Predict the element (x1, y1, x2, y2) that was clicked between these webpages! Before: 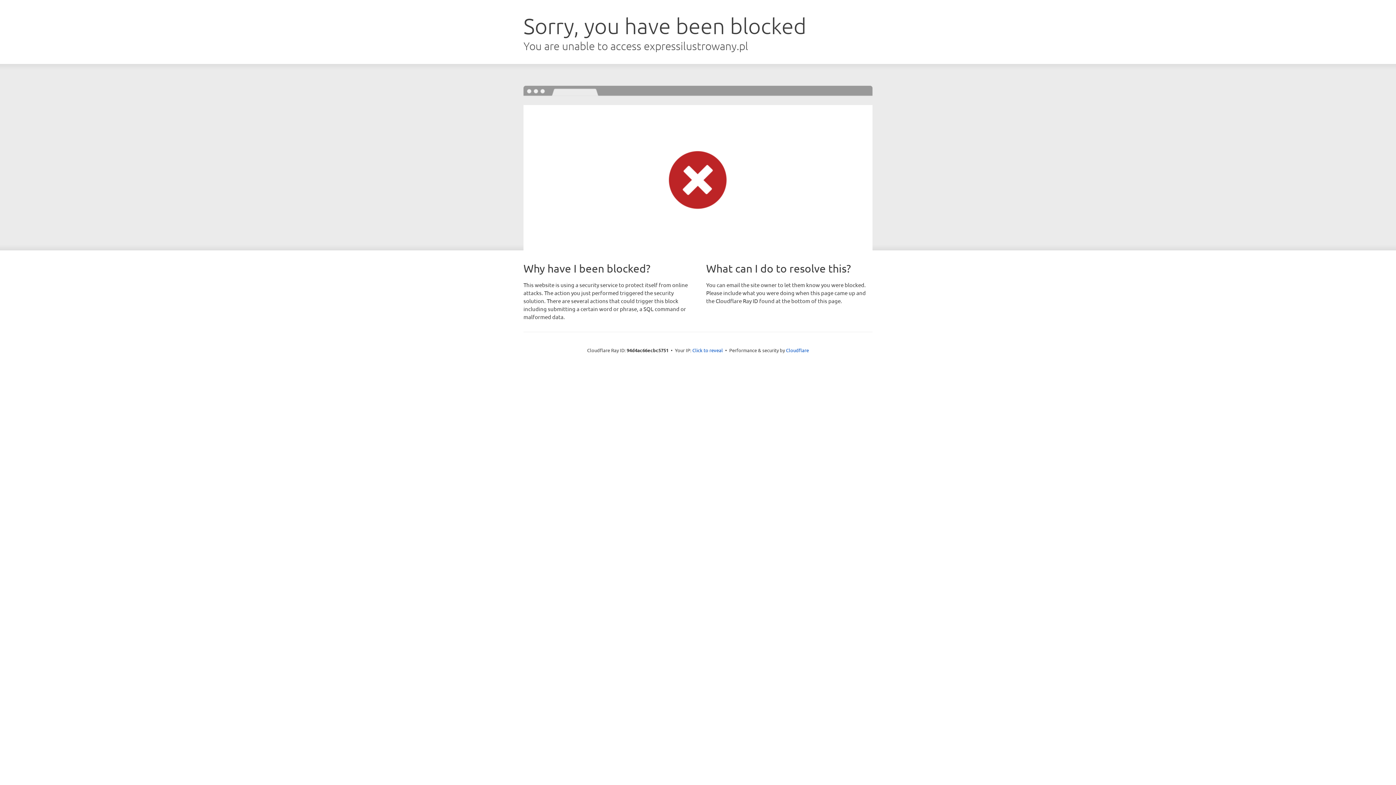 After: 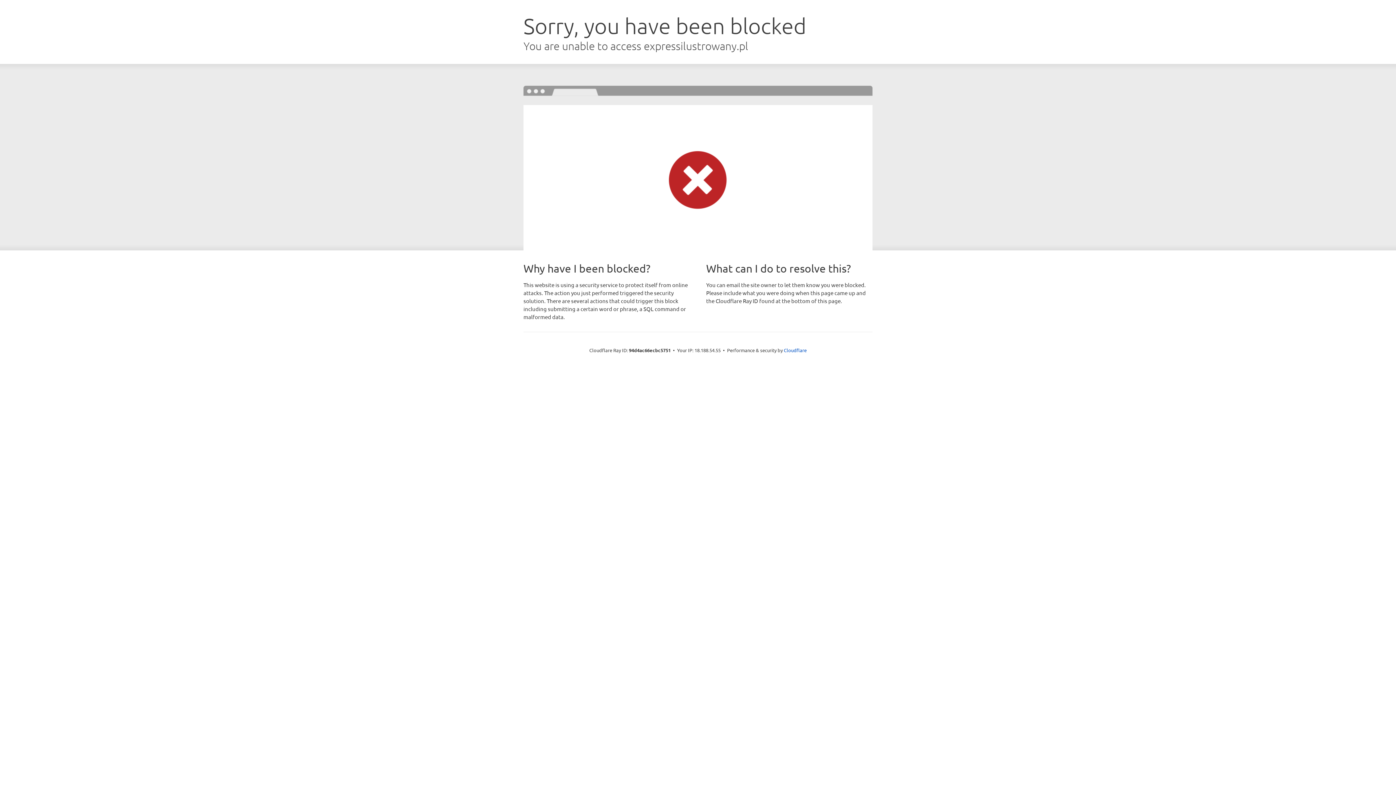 Action: label: Click to reveal bbox: (692, 346, 723, 353)